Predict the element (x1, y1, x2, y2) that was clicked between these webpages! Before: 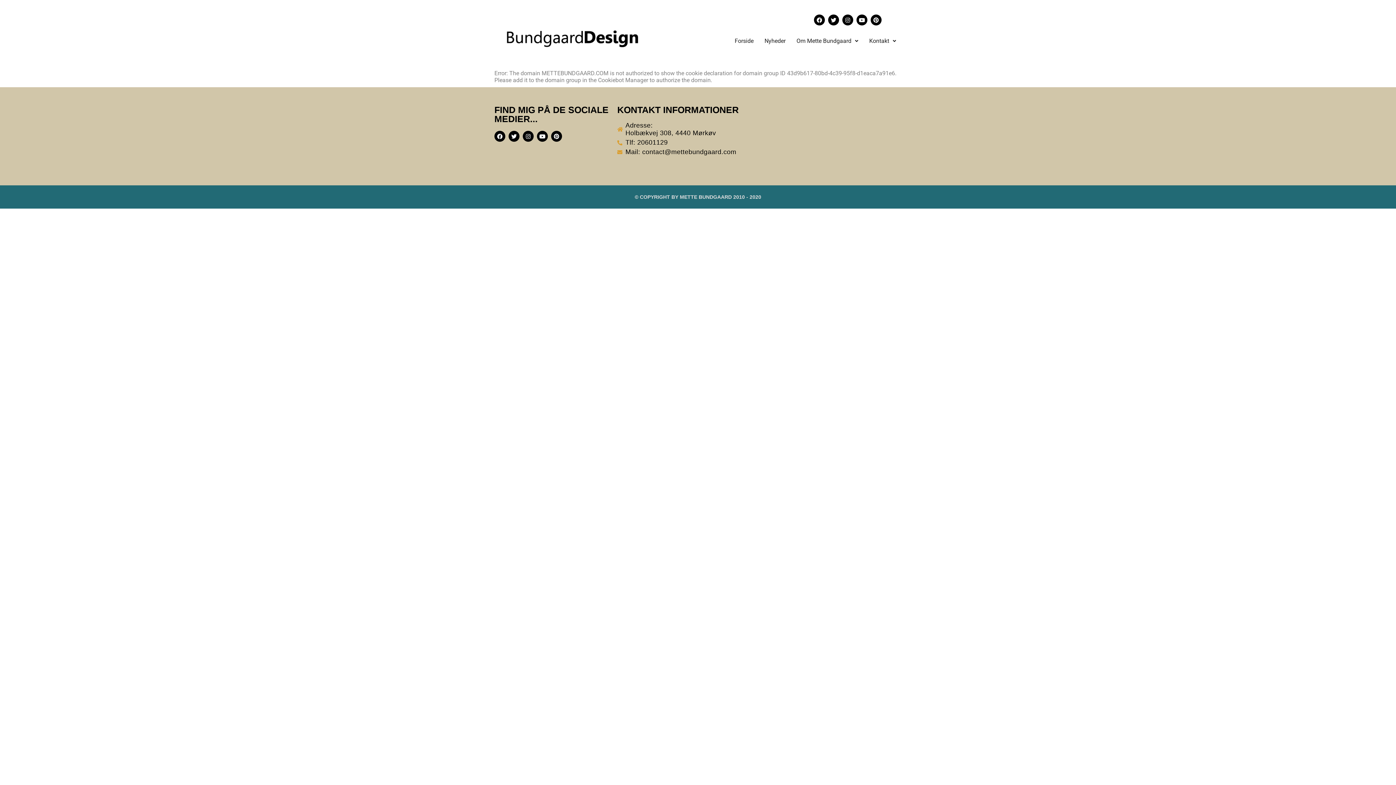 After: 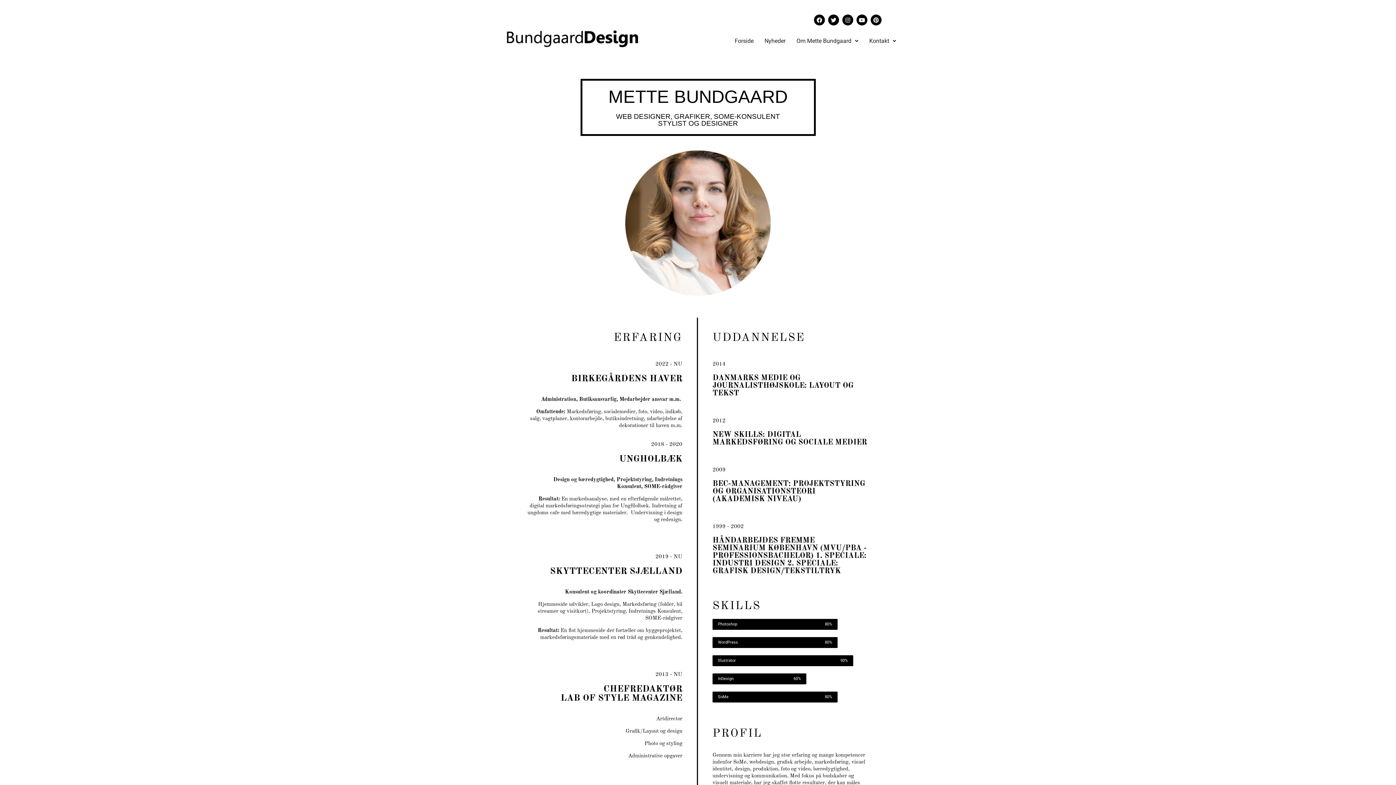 Action: label: Om Mette Bundgaard bbox: (791, 32, 864, 49)